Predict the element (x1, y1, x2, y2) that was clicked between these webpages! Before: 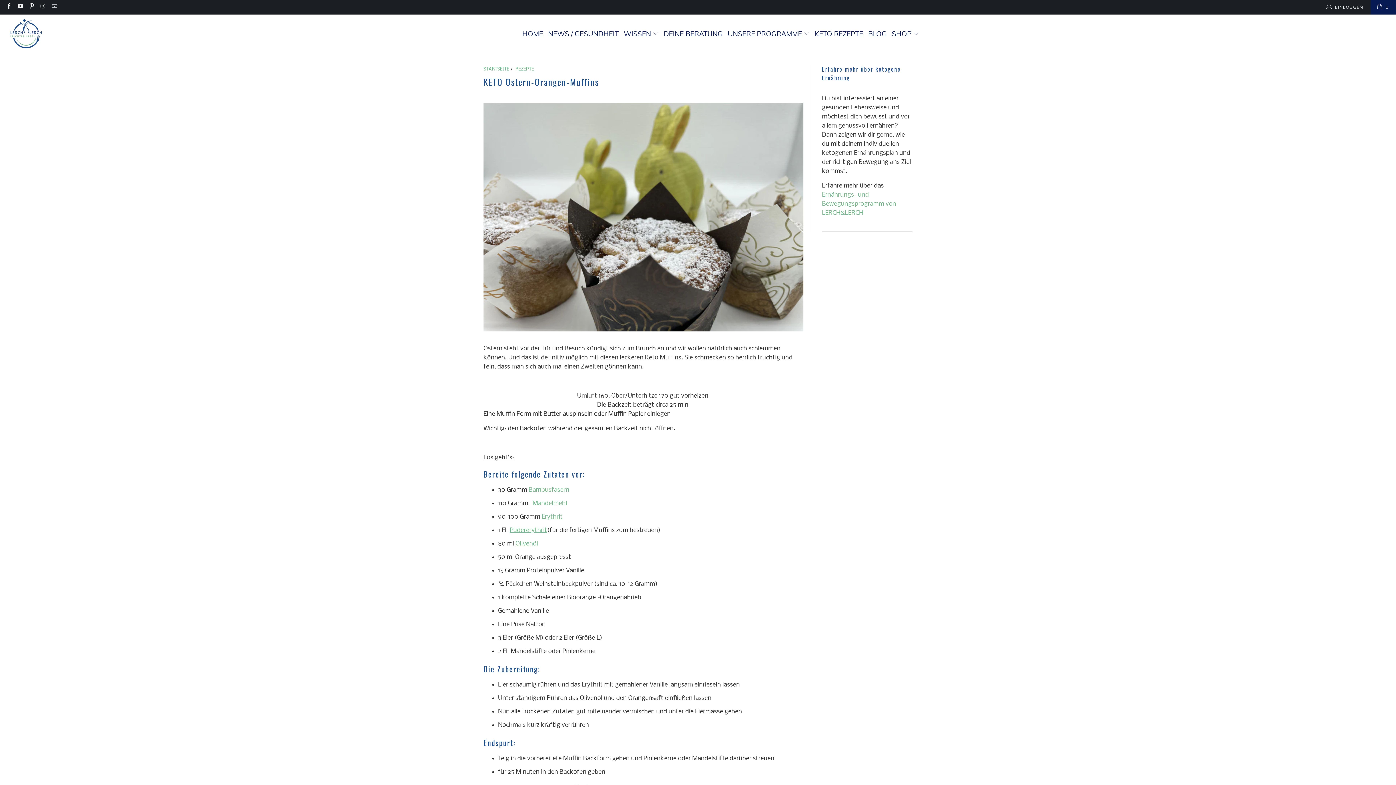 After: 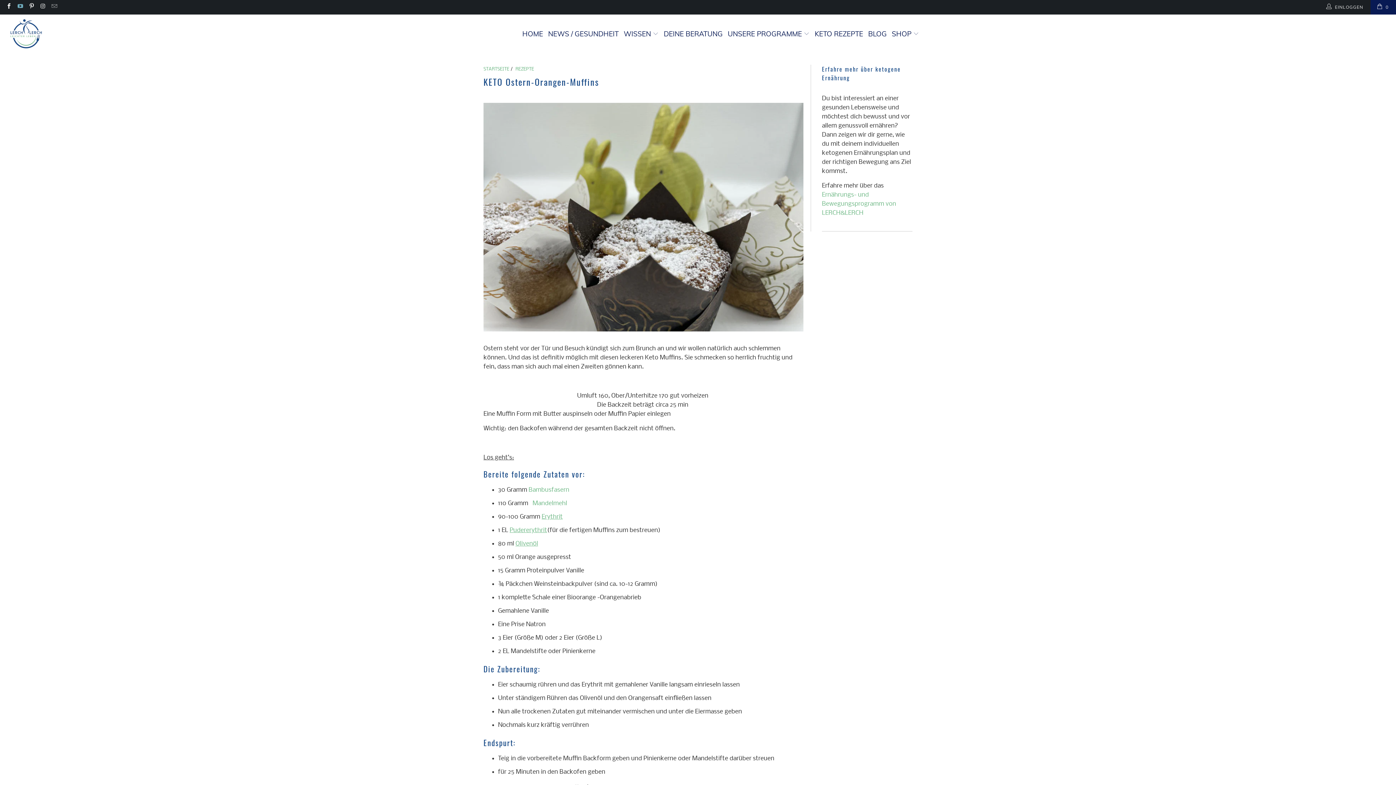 Action: bbox: (16, 4, 23, 9)